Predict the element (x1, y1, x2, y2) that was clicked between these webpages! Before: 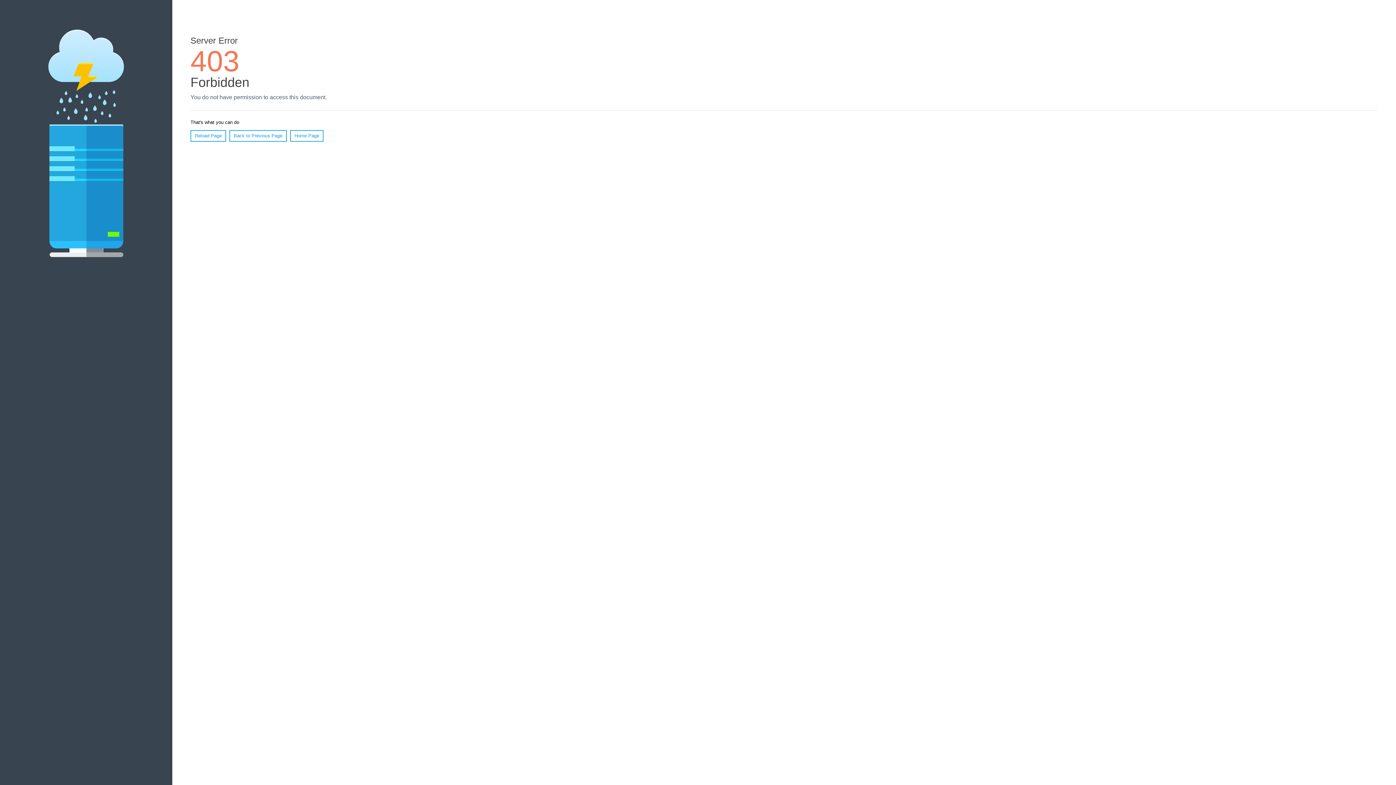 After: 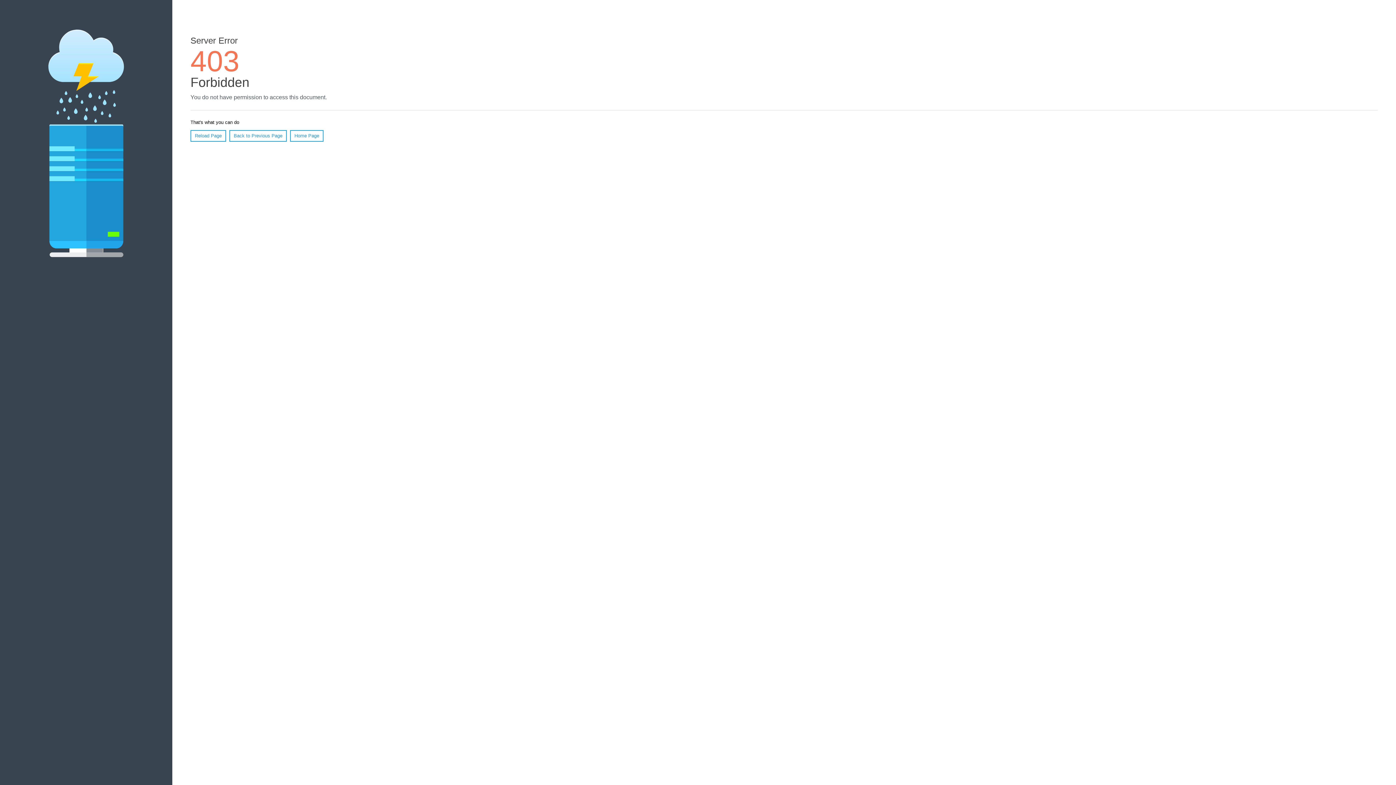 Action: label: Home Page bbox: (290, 130, 323, 141)